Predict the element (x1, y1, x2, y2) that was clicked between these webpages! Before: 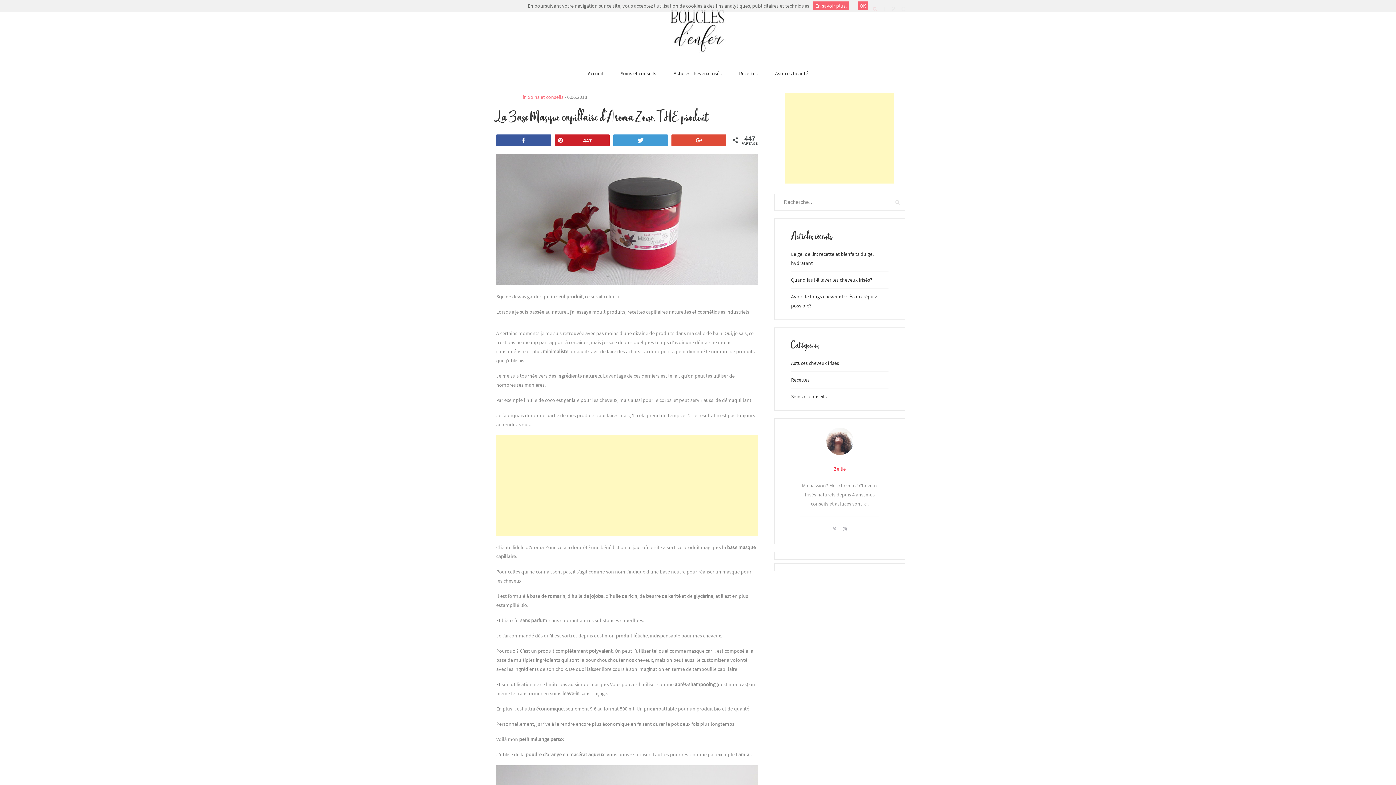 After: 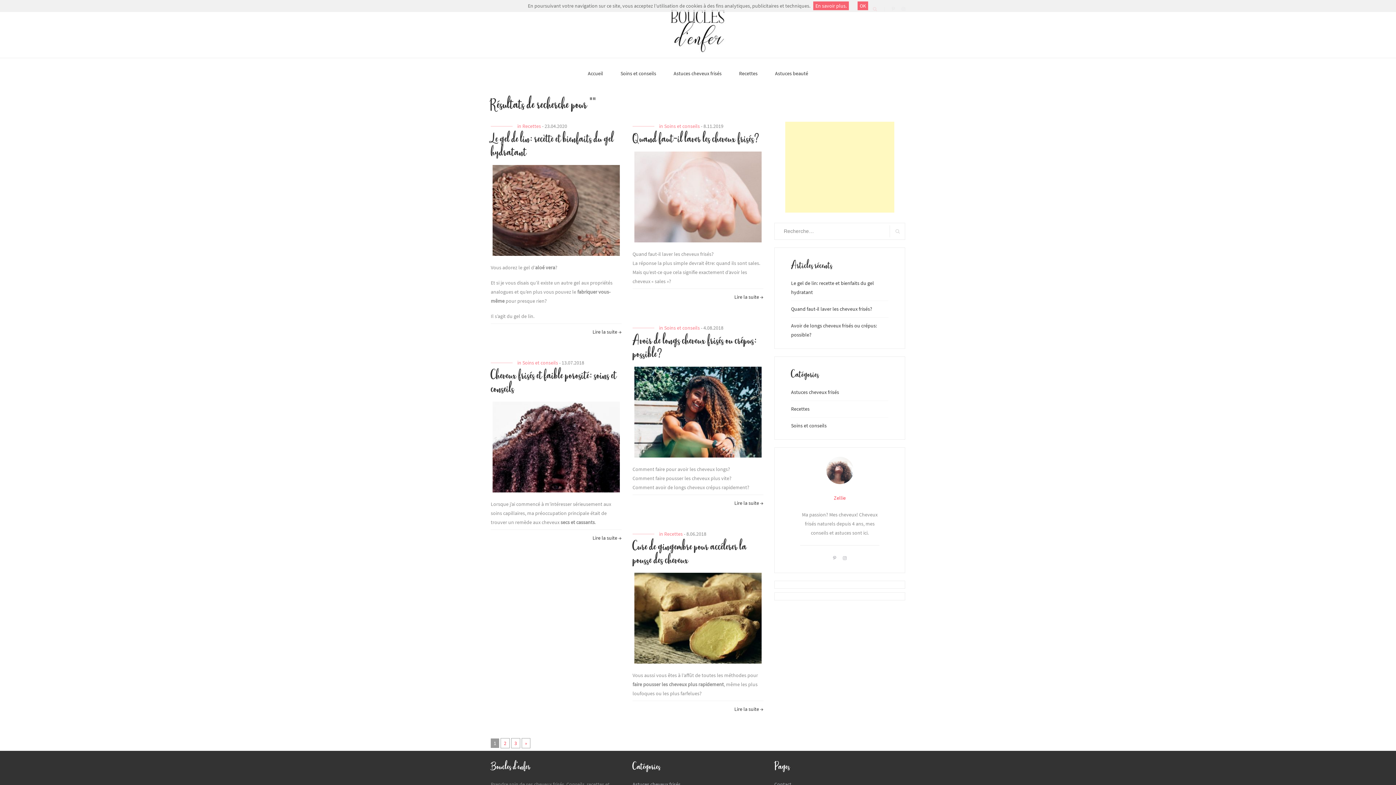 Action: label: Search bbox: (889, 196, 905, 208)